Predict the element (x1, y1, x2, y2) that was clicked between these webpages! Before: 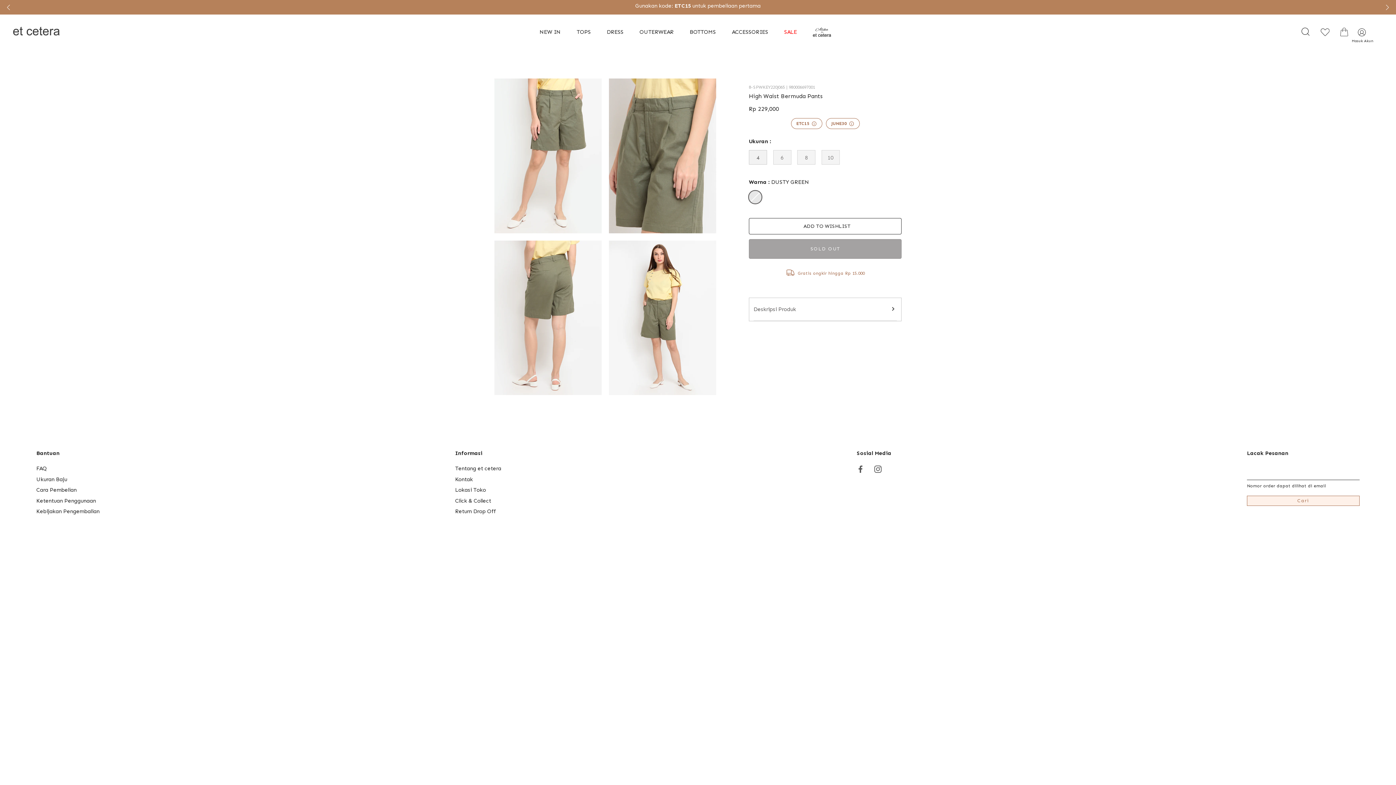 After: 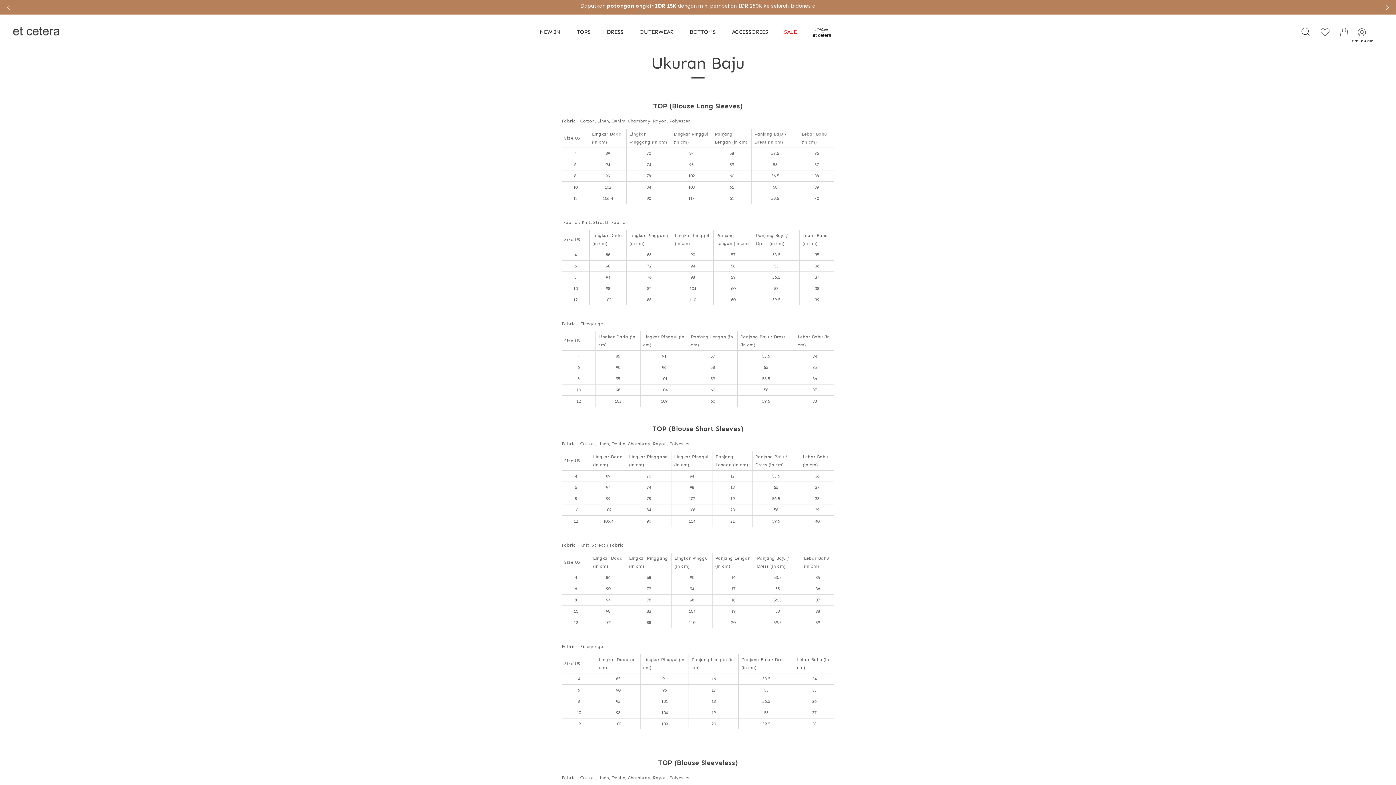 Action: label: Ukuran Baju bbox: (36, 476, 65, 482)